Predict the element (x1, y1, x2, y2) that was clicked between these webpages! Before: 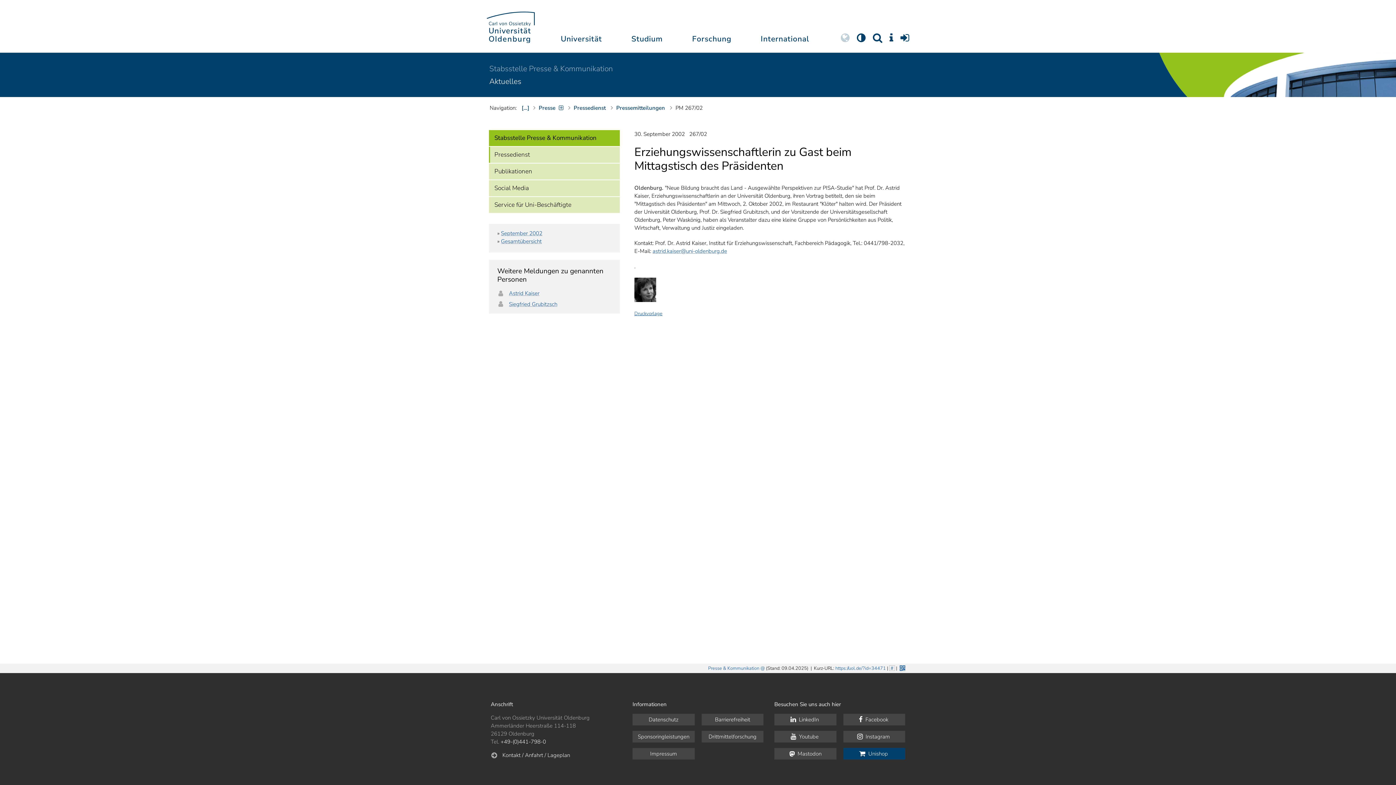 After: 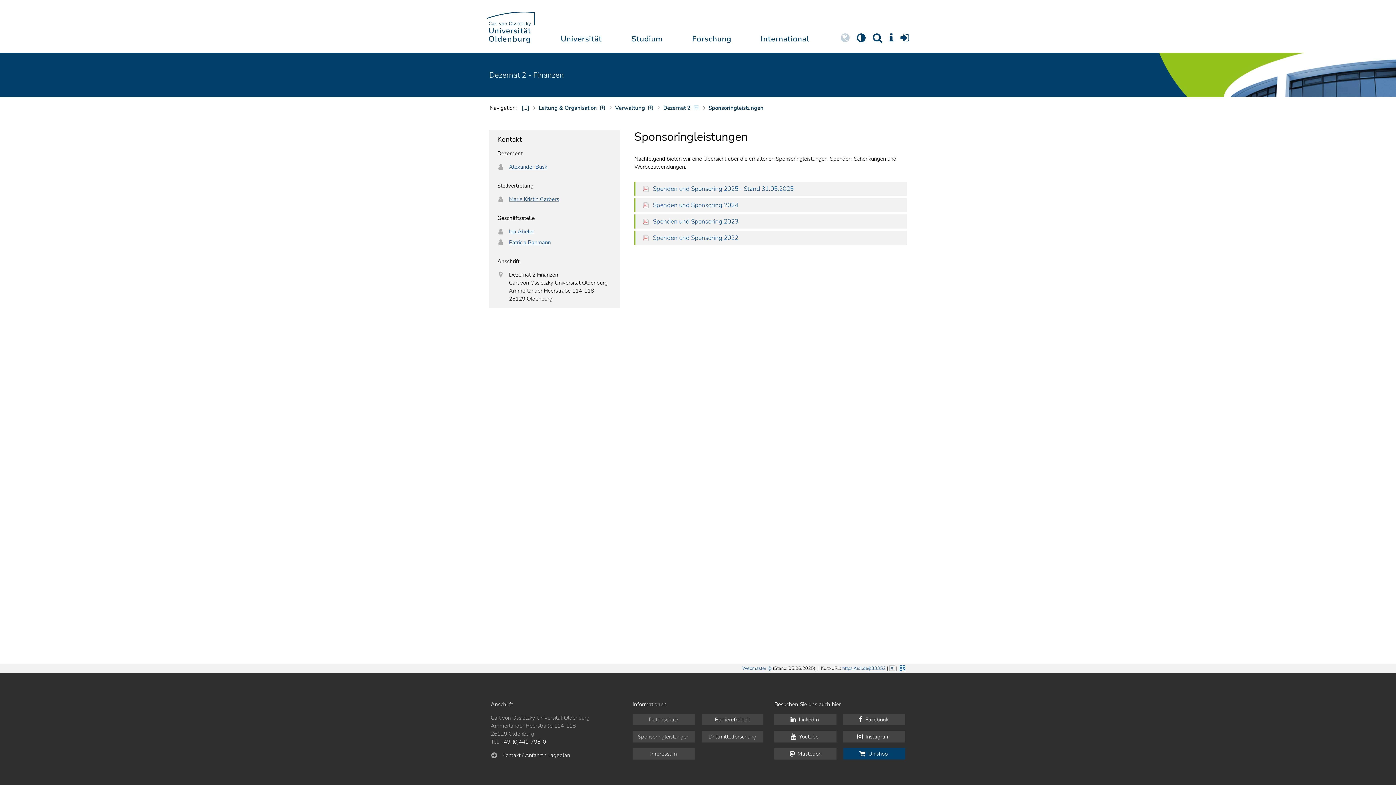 Action: label: Sponsoringleistungen bbox: (632, 731, 694, 742)